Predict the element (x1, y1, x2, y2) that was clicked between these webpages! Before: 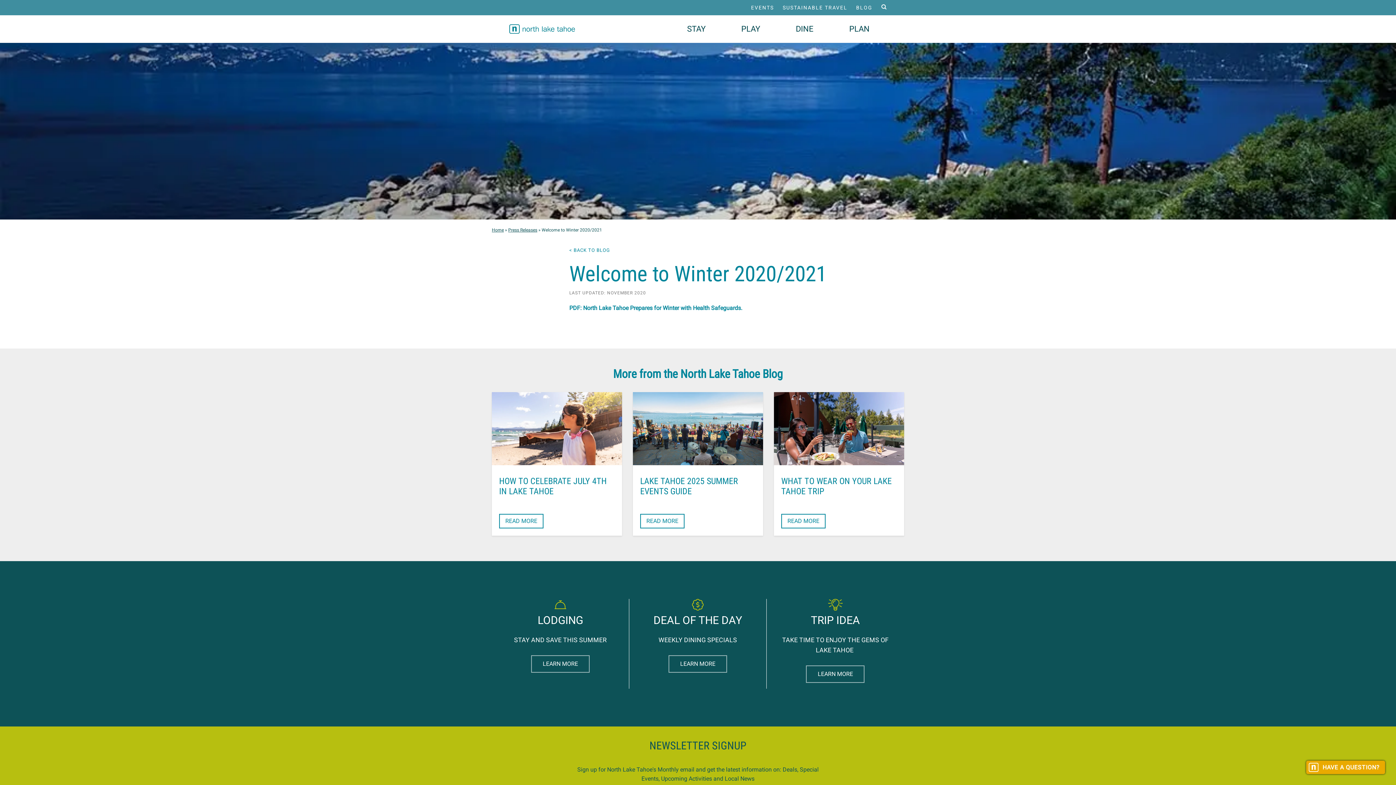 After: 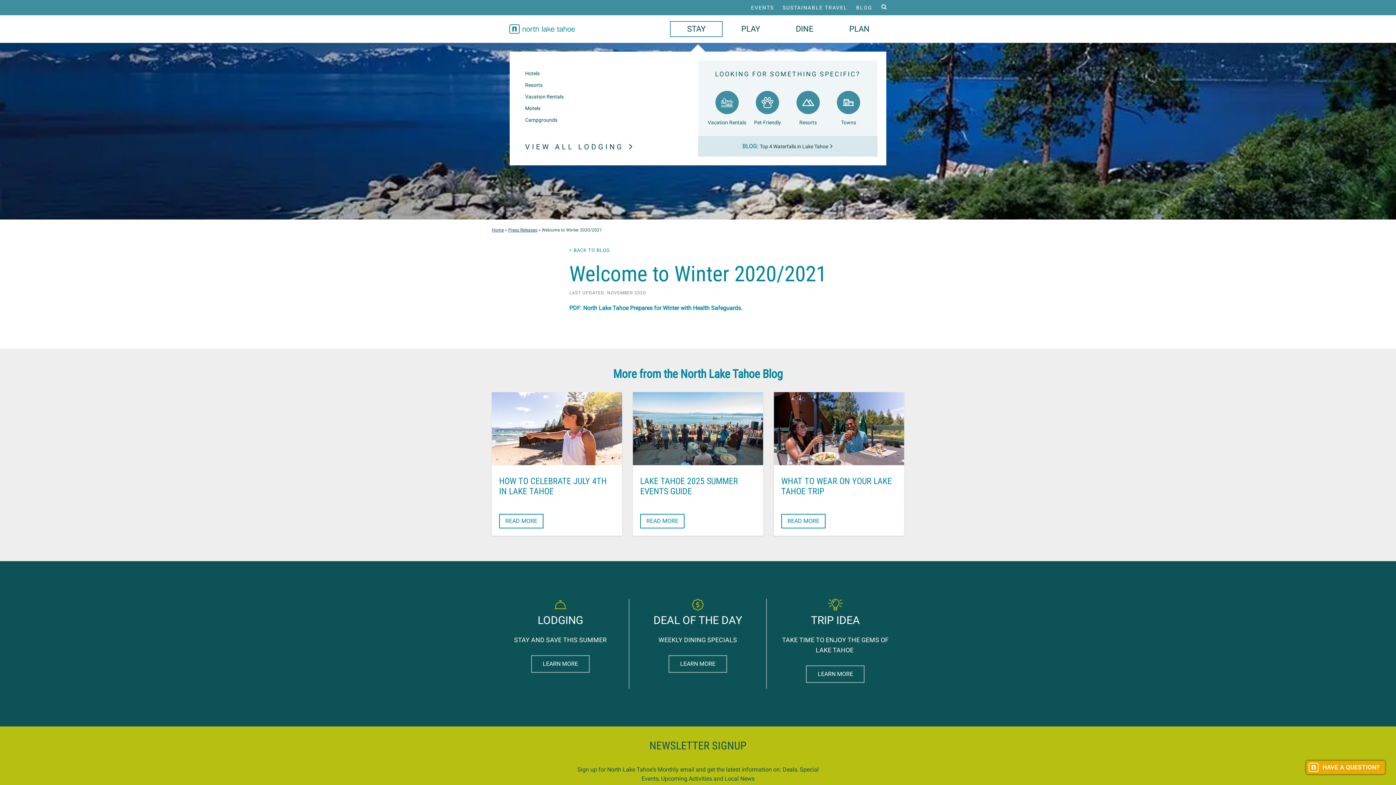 Action: label: STAY bbox: (683, 21, 709, 36)